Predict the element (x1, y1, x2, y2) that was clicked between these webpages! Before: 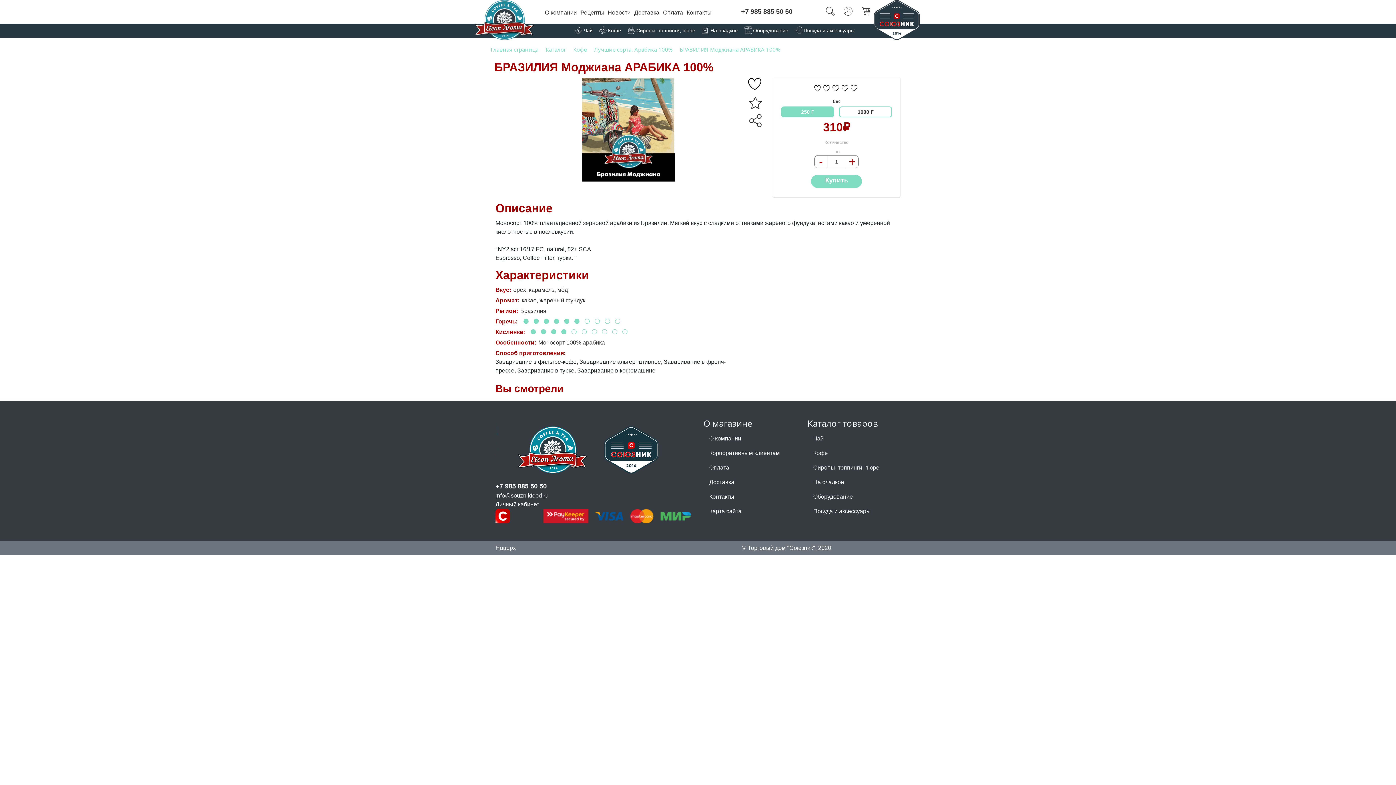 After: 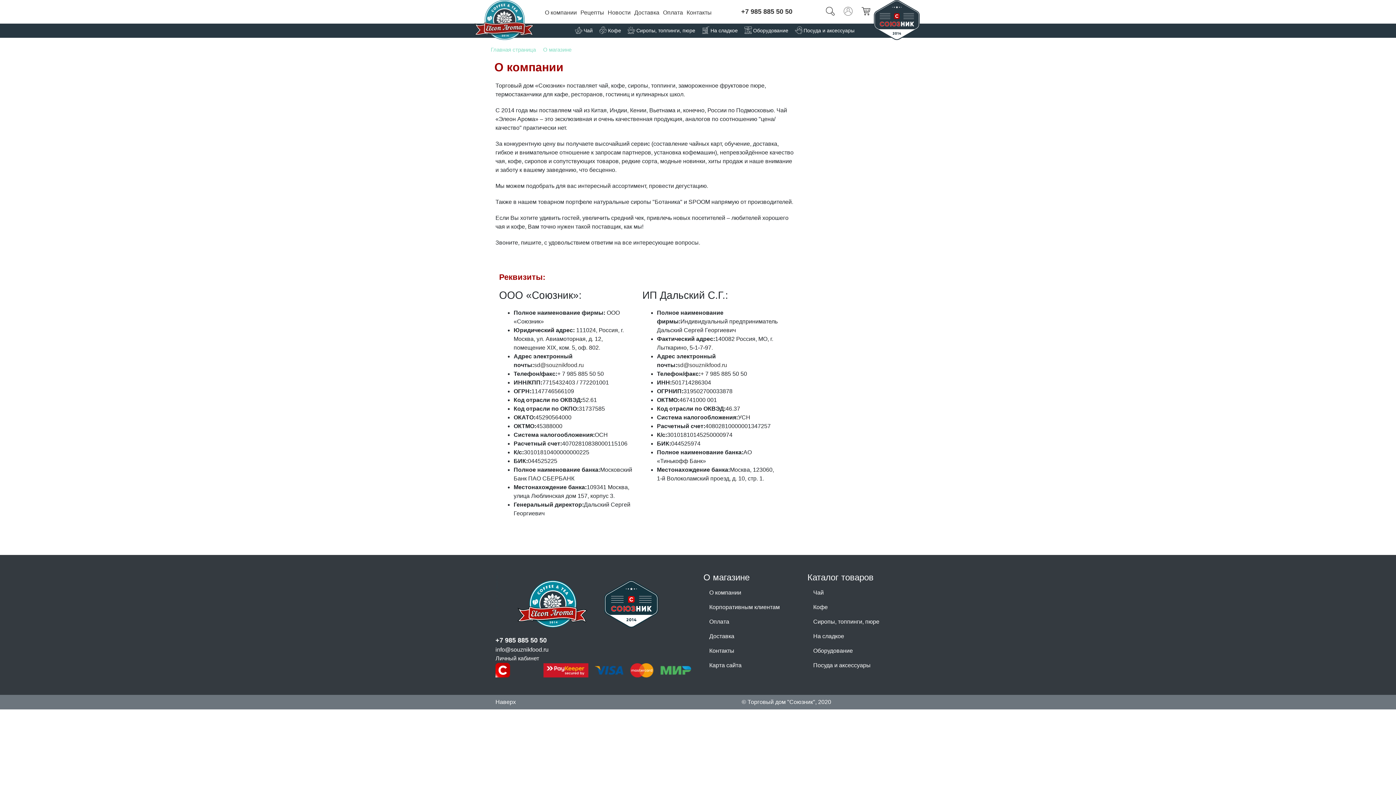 Action: label: О компании bbox: (545, 6, 577, 17)